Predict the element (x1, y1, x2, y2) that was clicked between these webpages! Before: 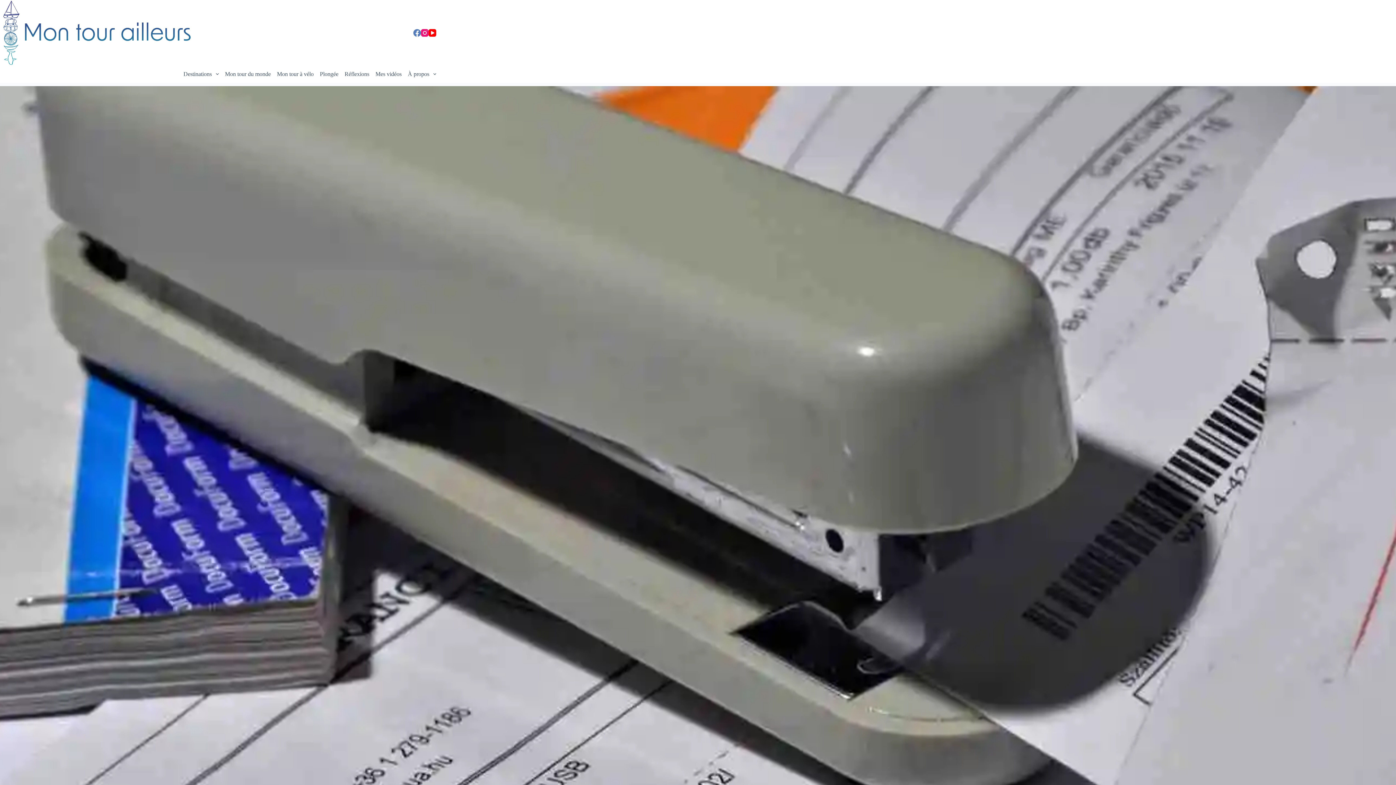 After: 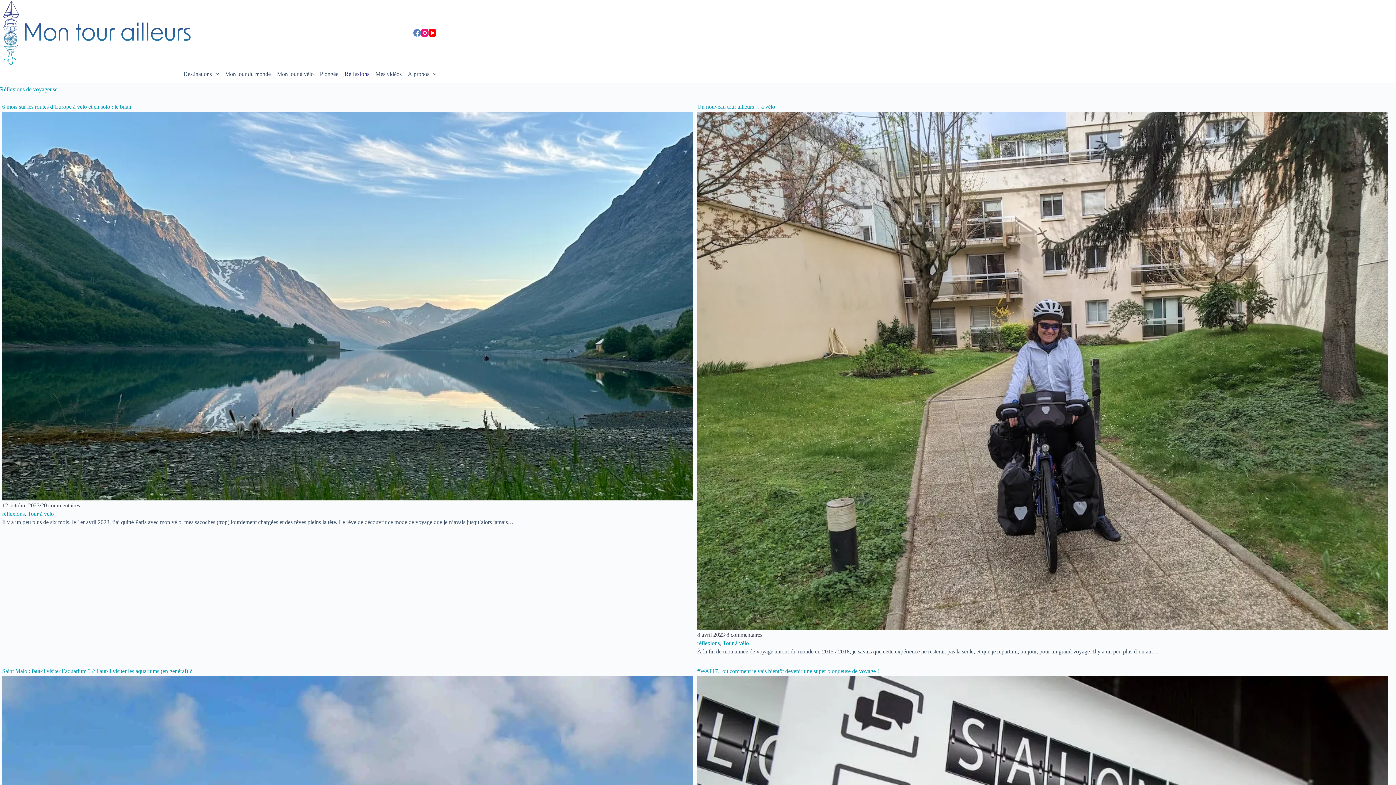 Action: bbox: (341, 65, 372, 82) label: Réflexions